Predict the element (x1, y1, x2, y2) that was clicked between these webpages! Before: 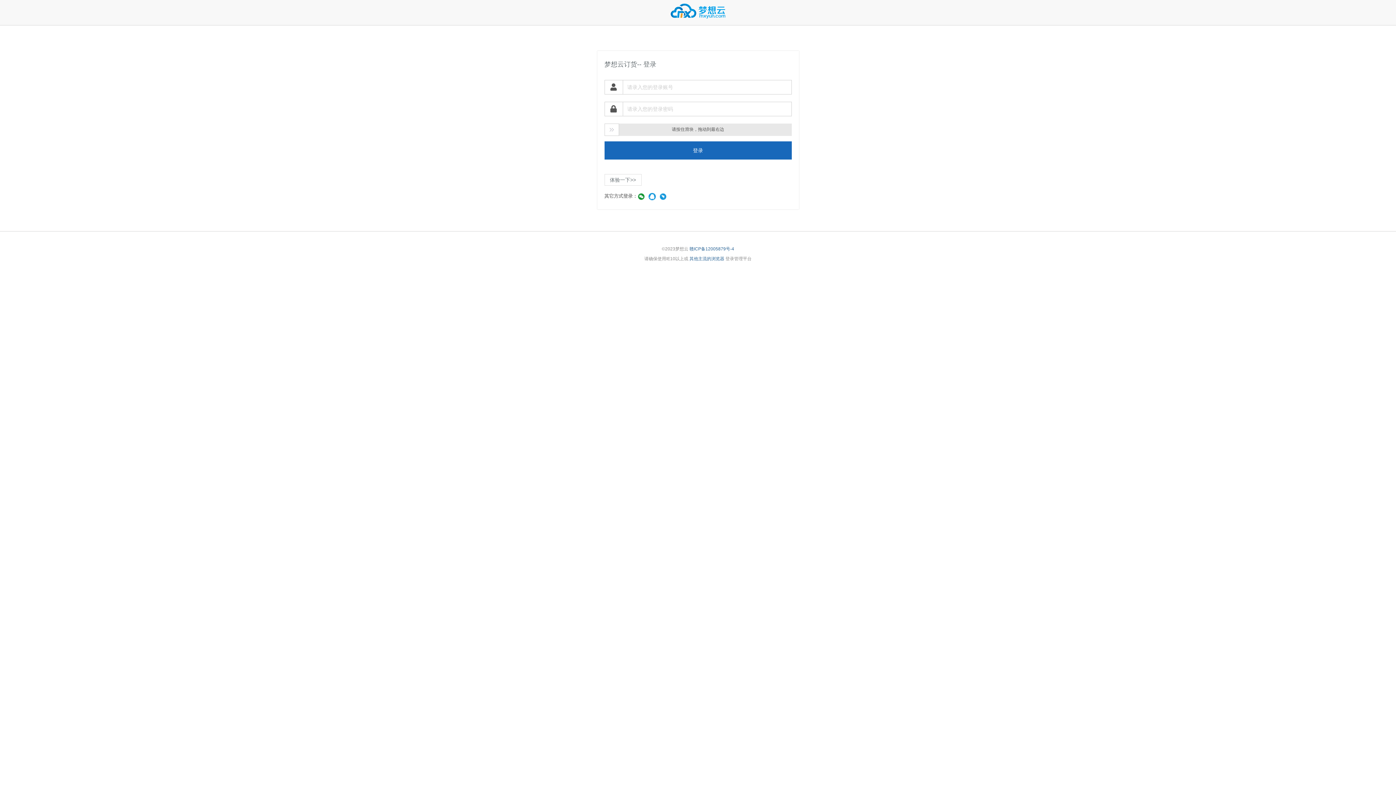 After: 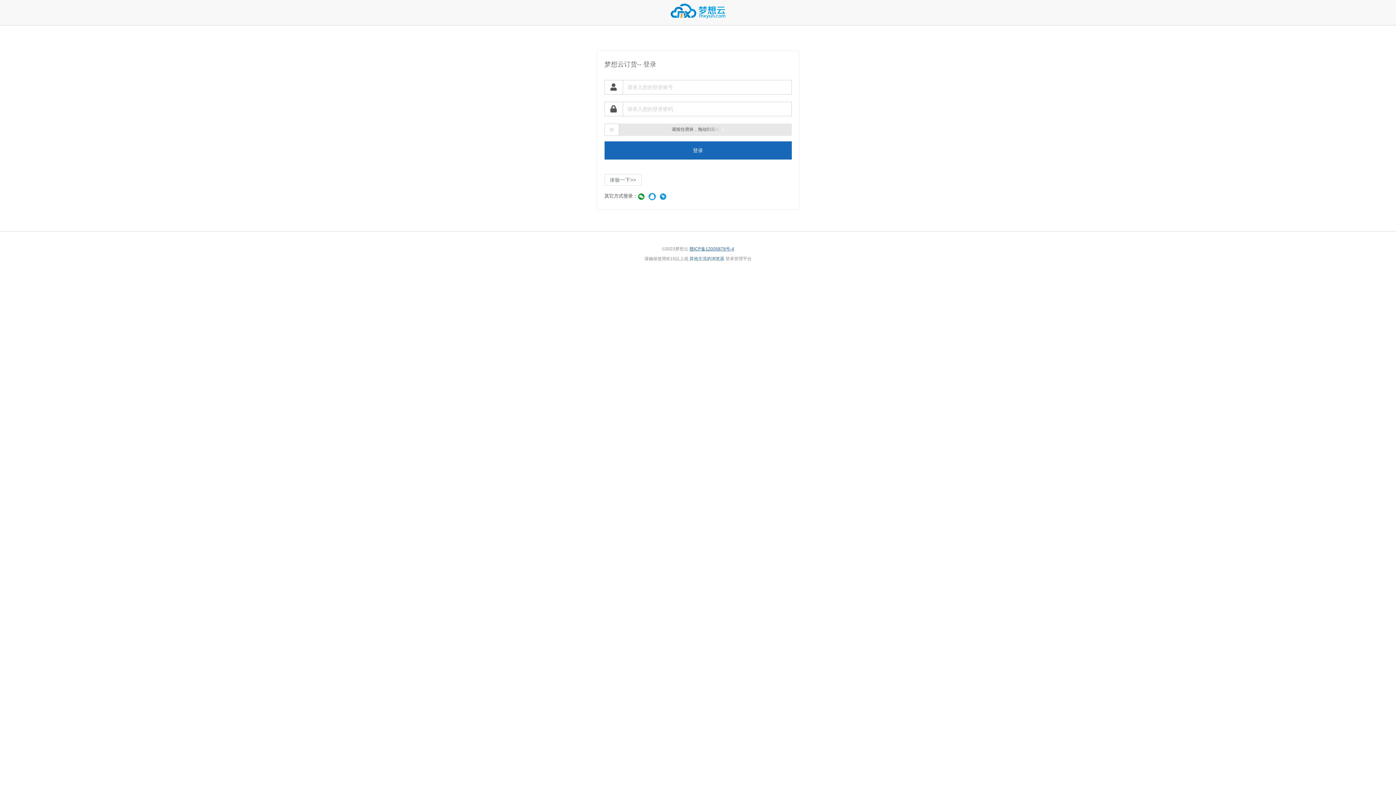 Action: bbox: (689, 246, 734, 251) label: 赣ICP备12005879号-4